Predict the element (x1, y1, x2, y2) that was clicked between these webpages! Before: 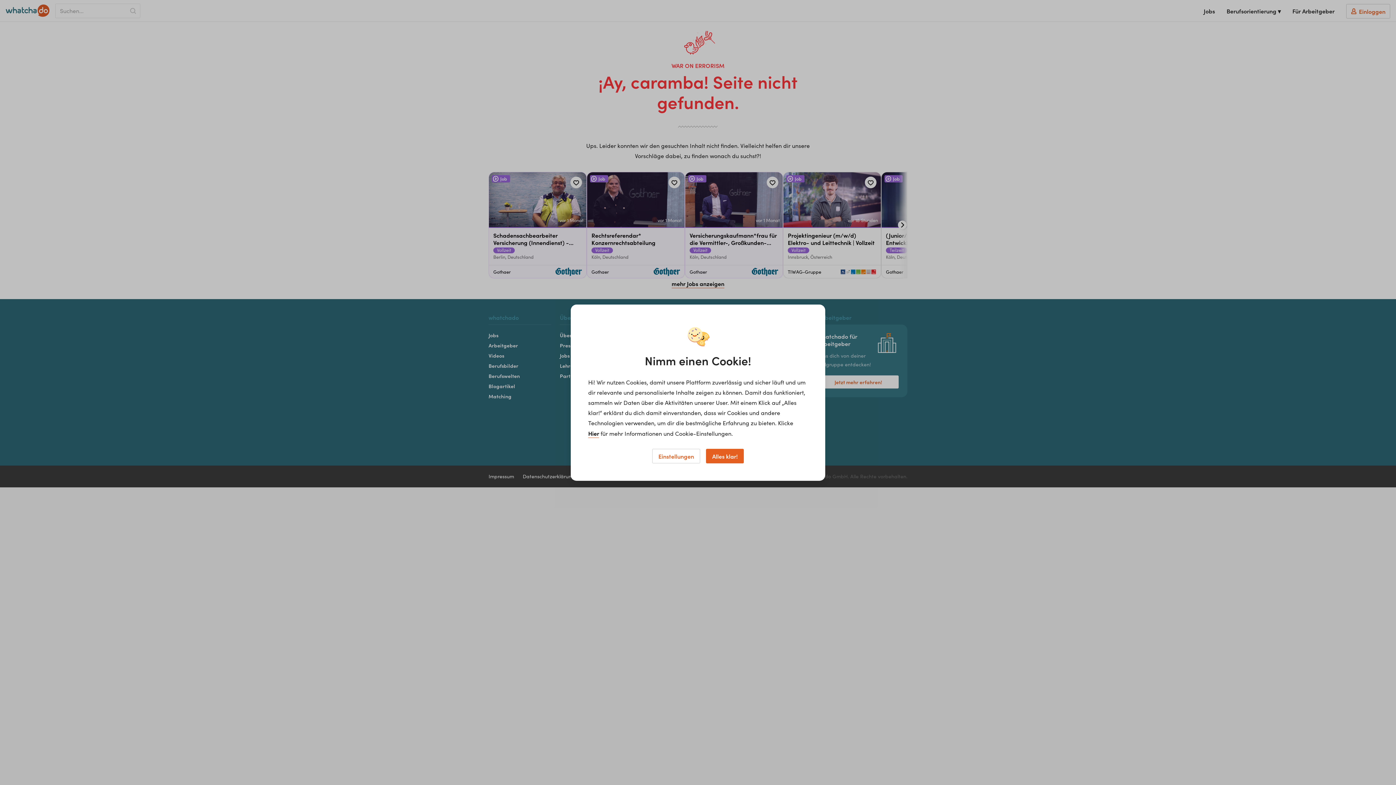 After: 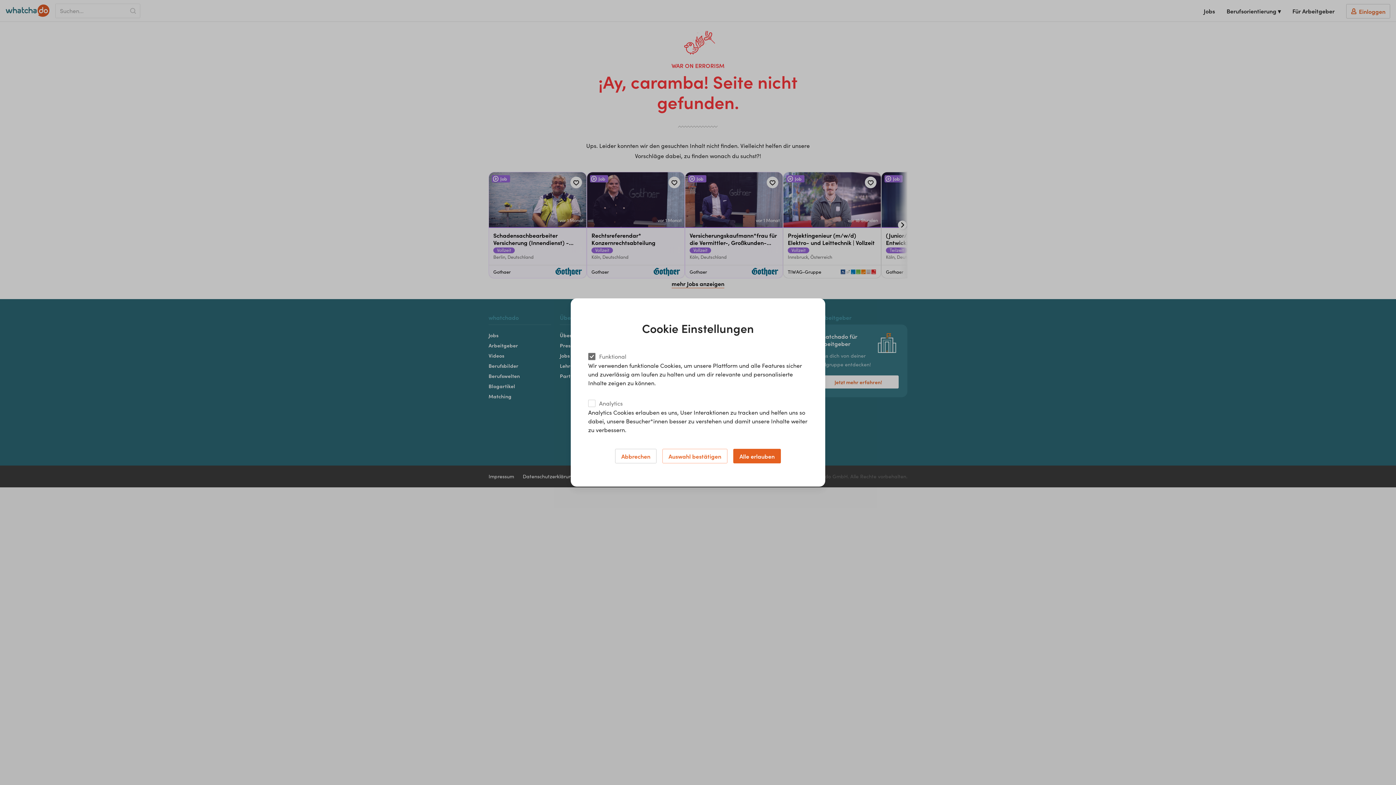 Action: label: Einstellungen bbox: (652, 448, 700, 463)